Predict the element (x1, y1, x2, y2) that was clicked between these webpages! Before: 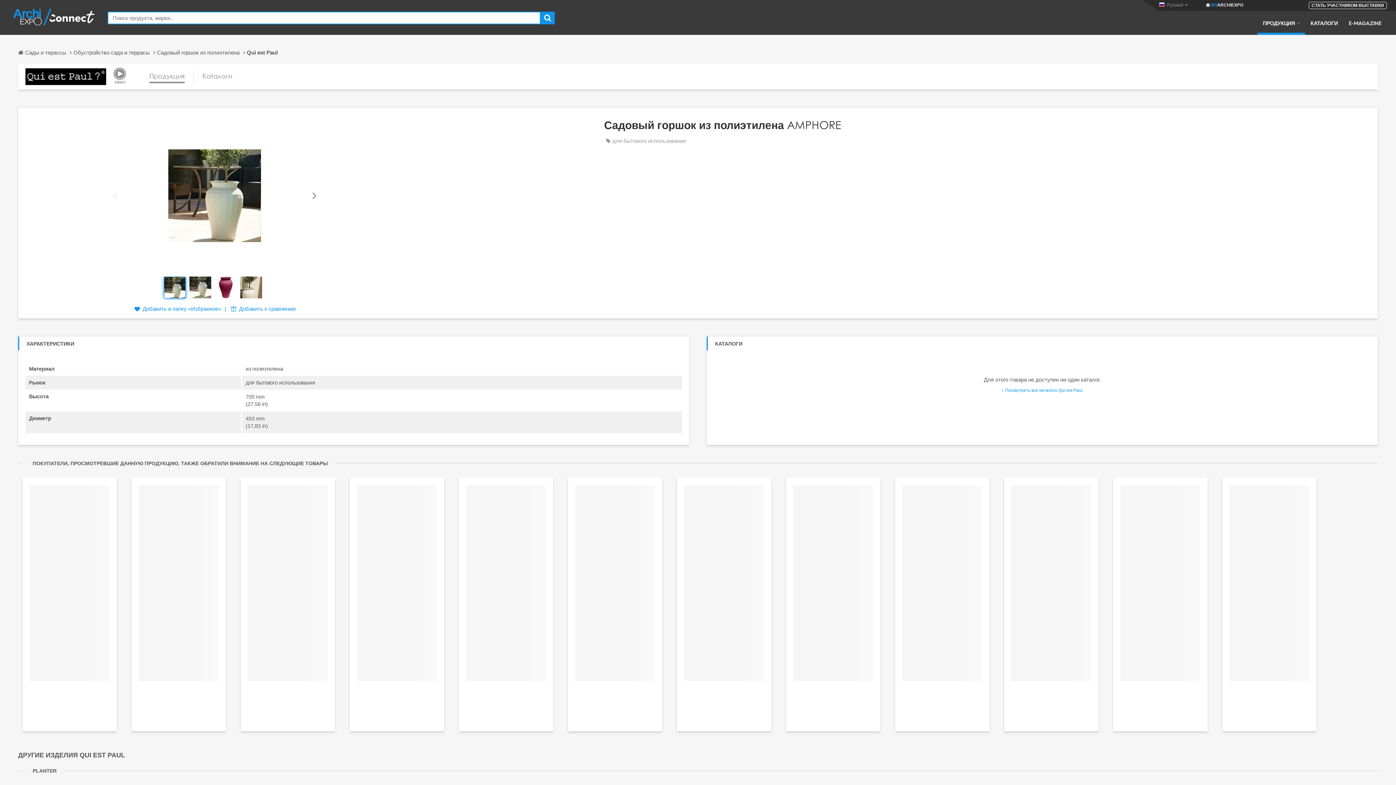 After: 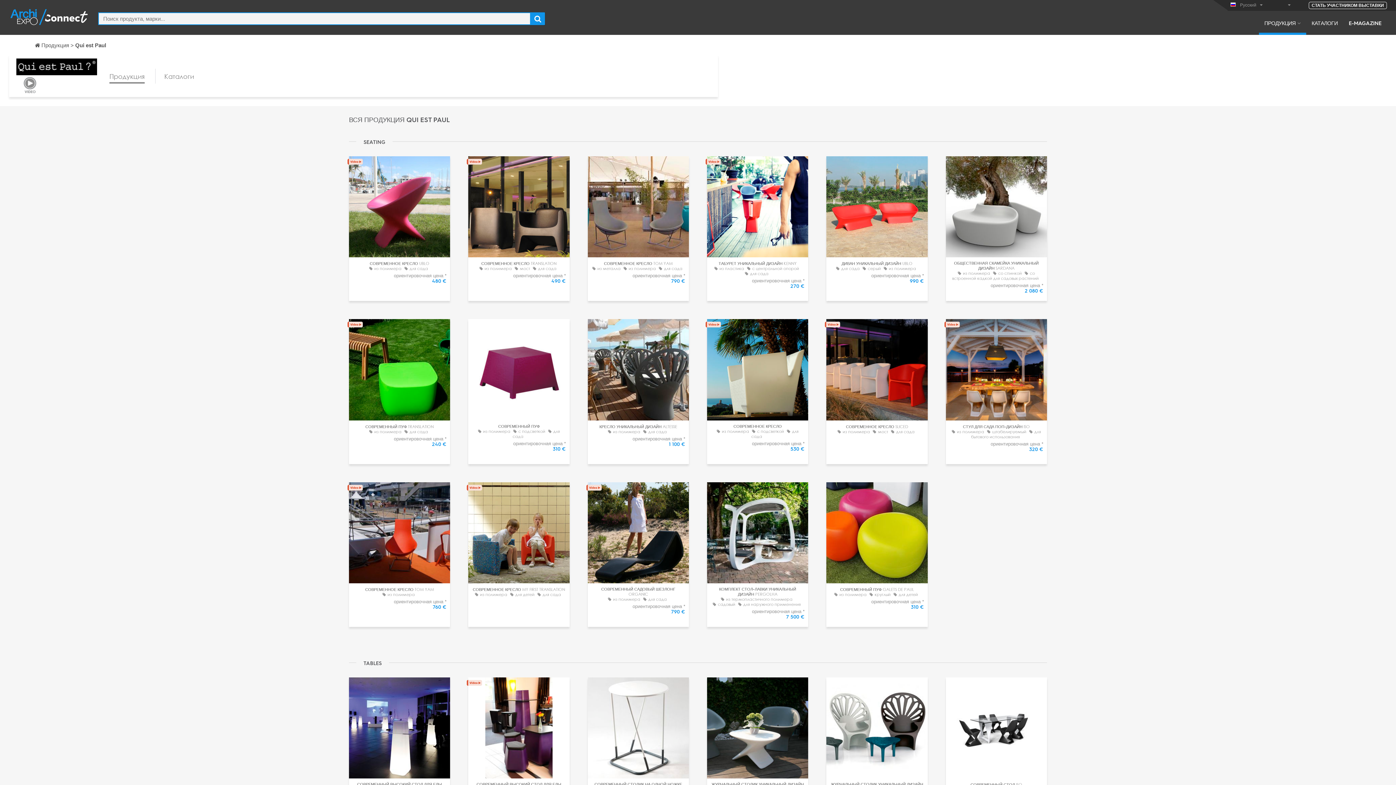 Action: bbox: (149, 70, 184, 83) label: Продукция